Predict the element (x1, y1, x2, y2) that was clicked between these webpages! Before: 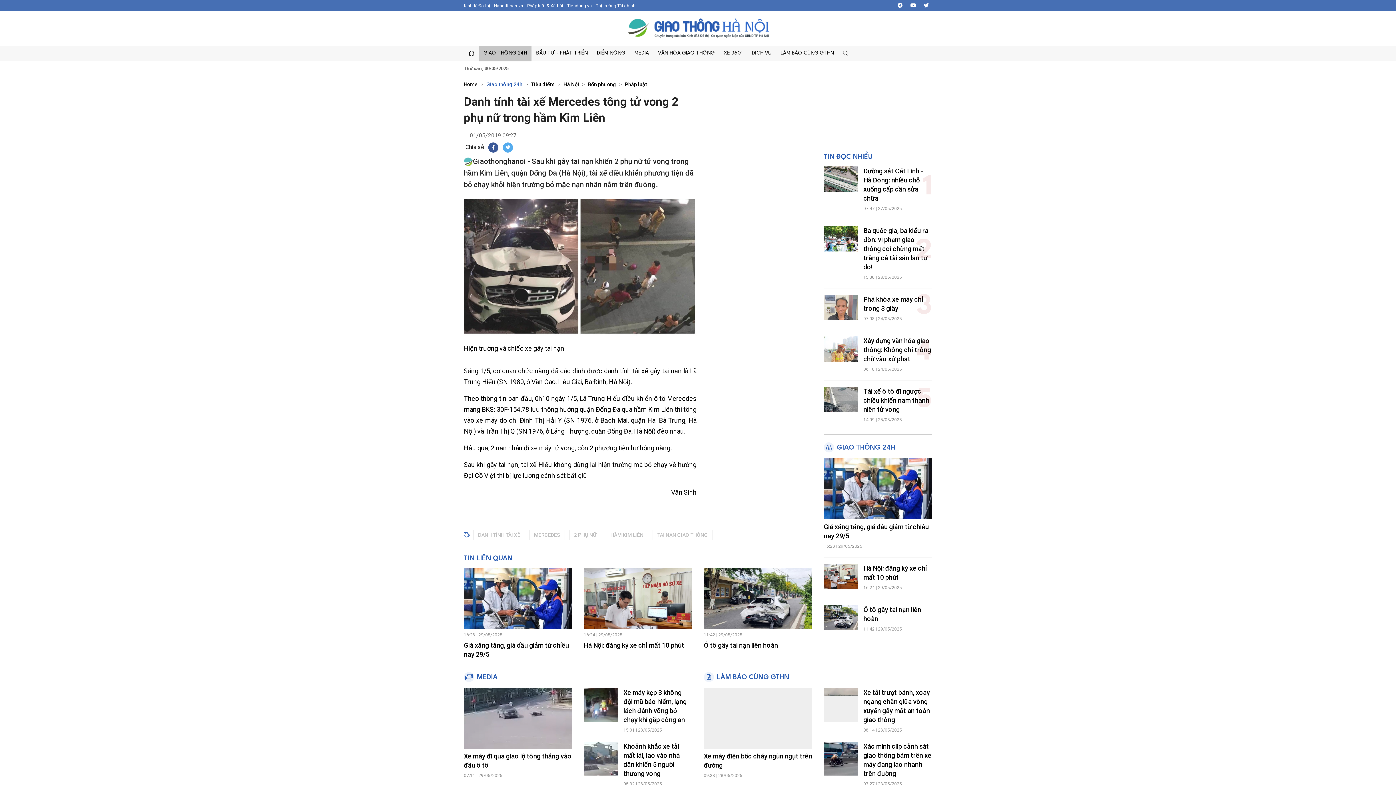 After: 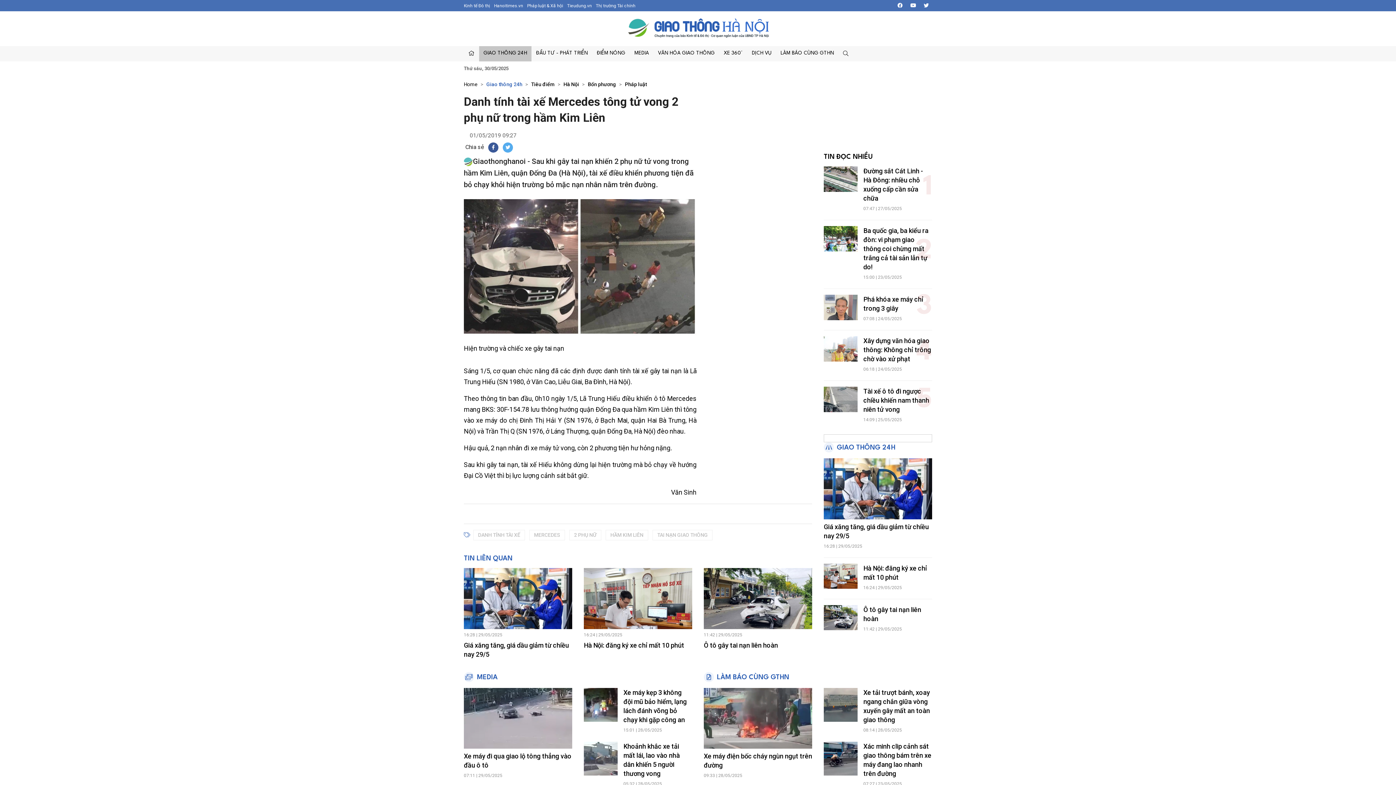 Action: bbox: (824, 153, 873, 160) label: TIN ĐỌC NHIỀU